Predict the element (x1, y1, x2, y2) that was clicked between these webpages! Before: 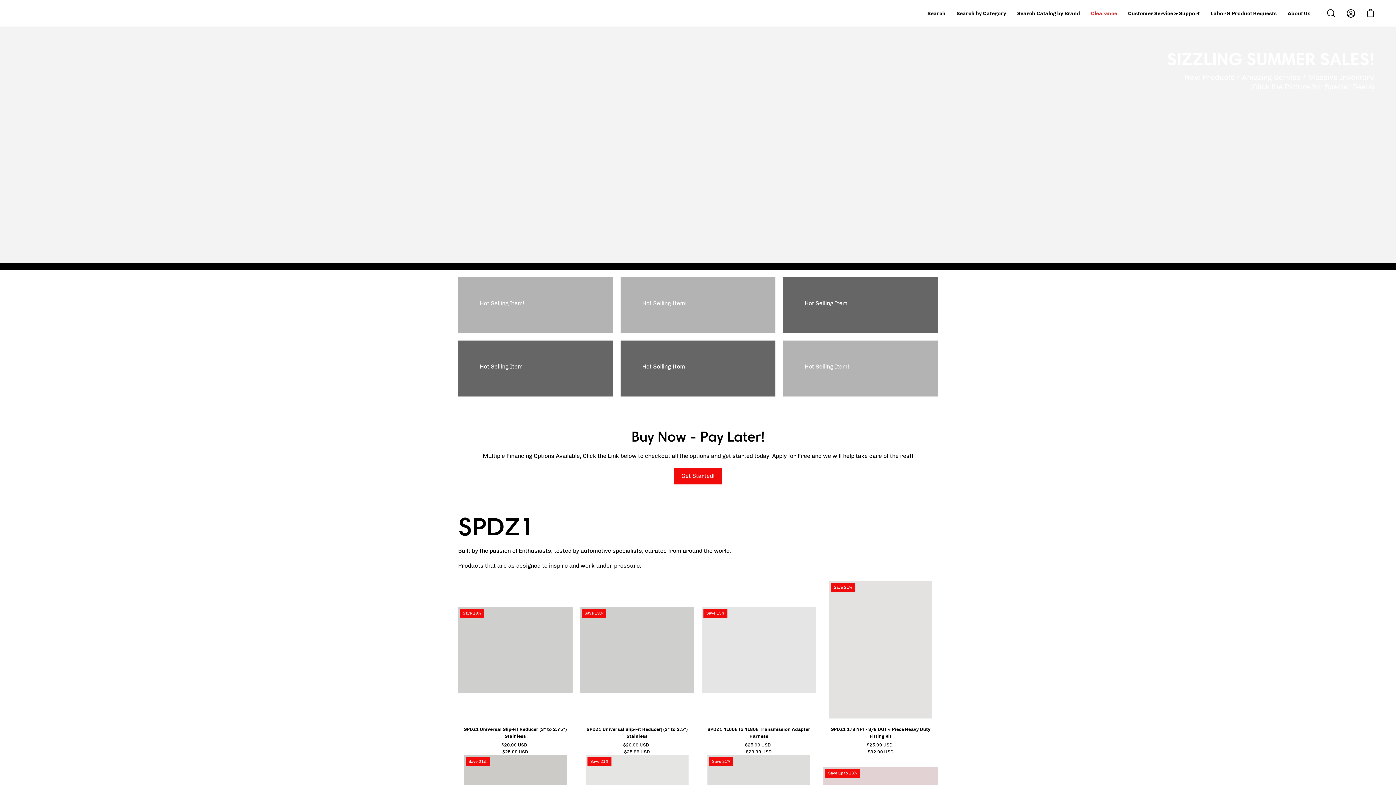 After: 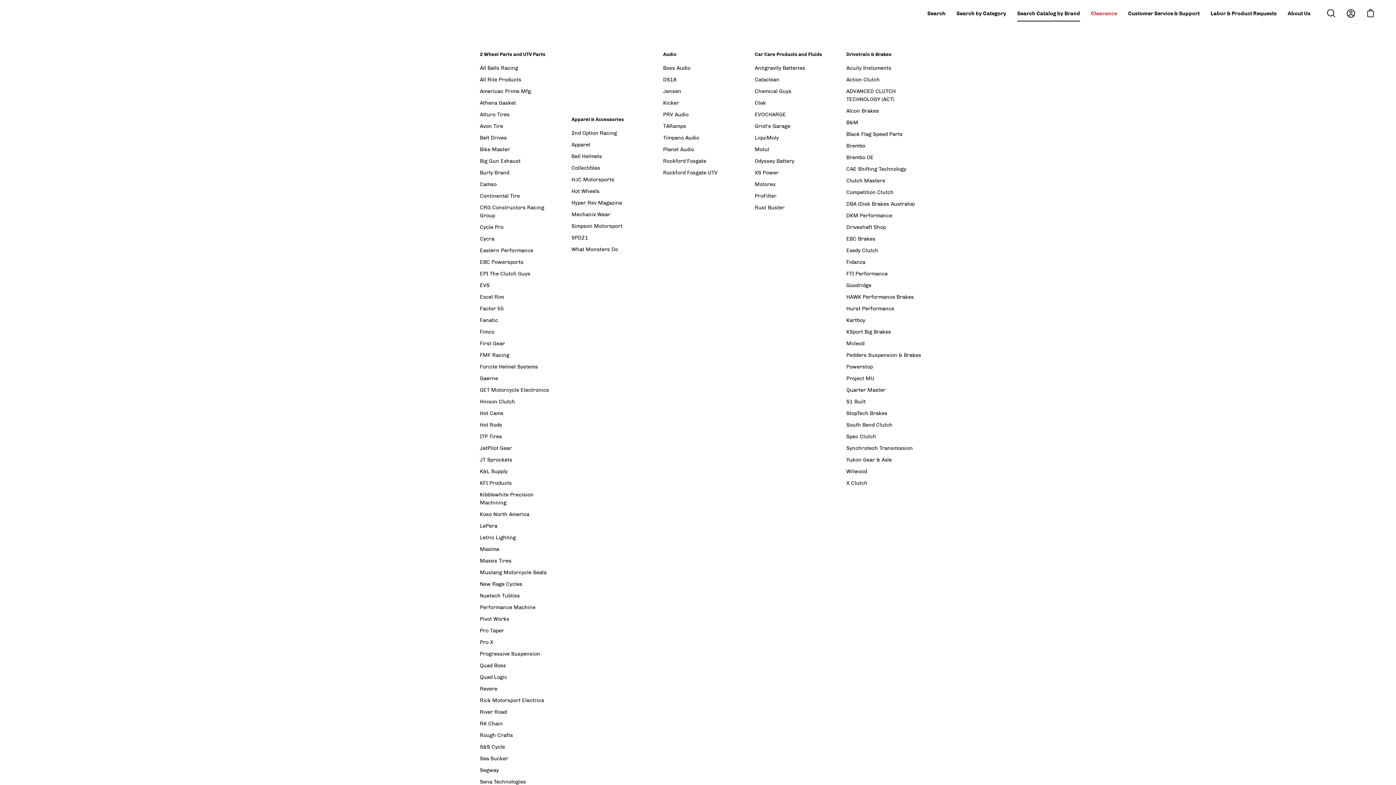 Action: label: Search Catalog by Brand bbox: (1012, 3, 1085, 22)